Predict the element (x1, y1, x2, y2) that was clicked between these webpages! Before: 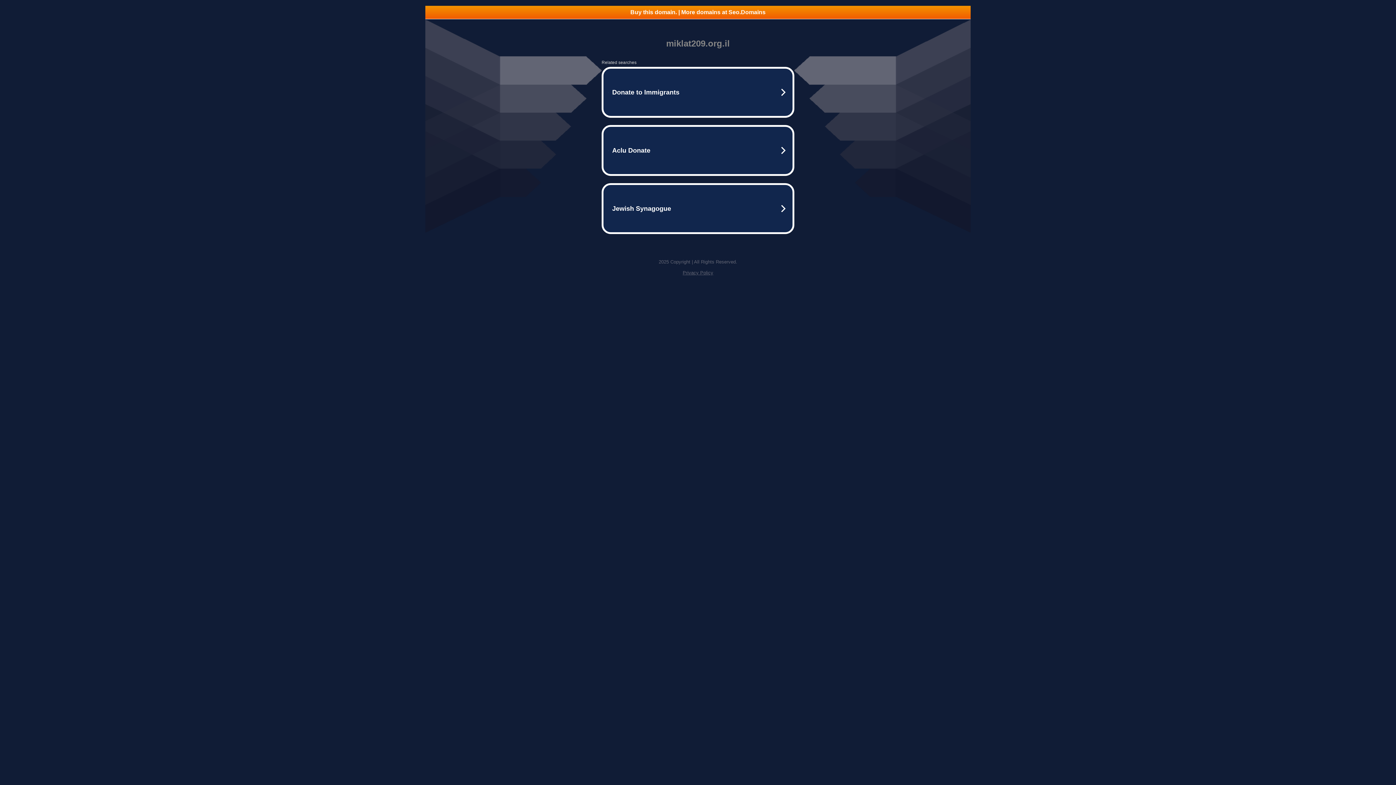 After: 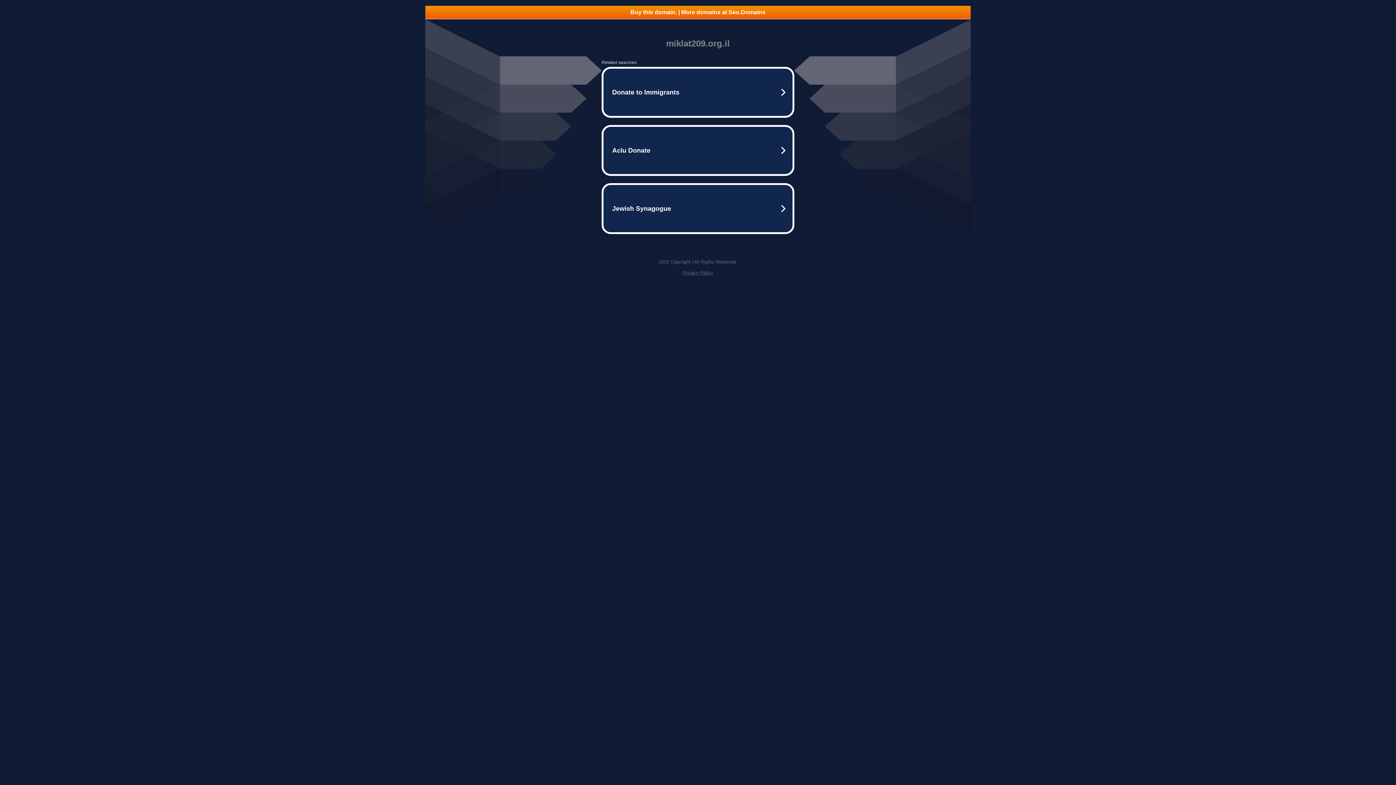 Action: bbox: (425, 5, 970, 18) label: Buy this domain. | More domains at Seo.Domains